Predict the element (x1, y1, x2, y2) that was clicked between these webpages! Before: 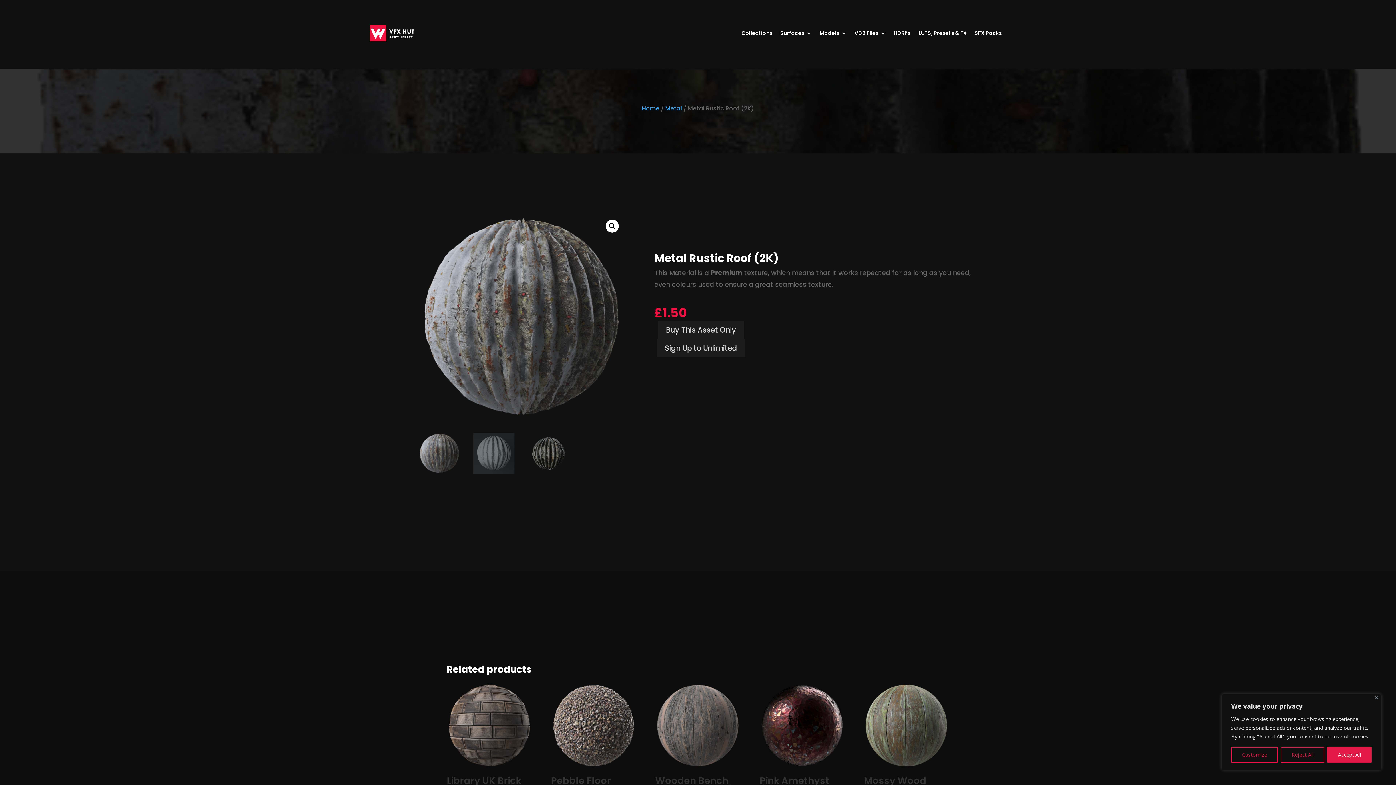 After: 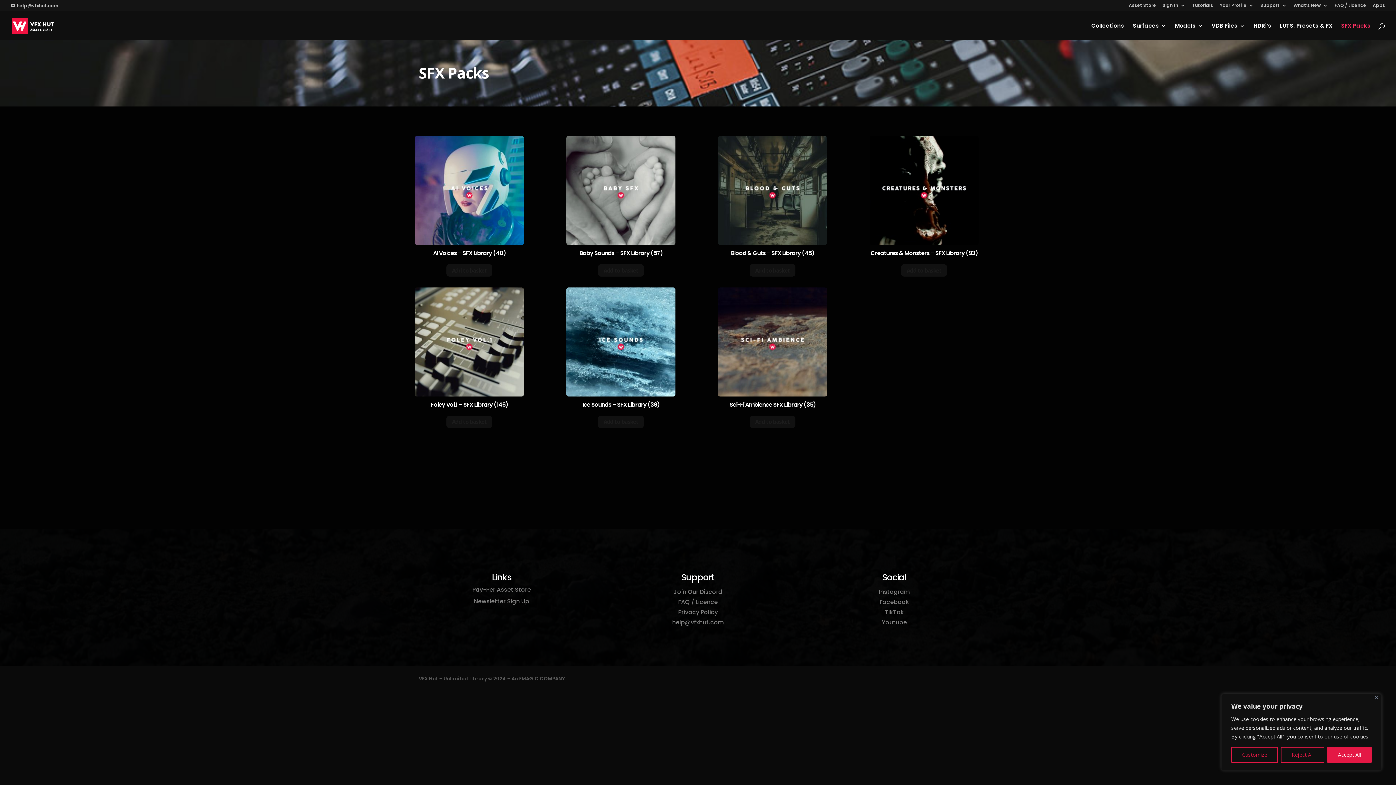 Action: bbox: (975, 30, 1002, 38) label: SFX Packs